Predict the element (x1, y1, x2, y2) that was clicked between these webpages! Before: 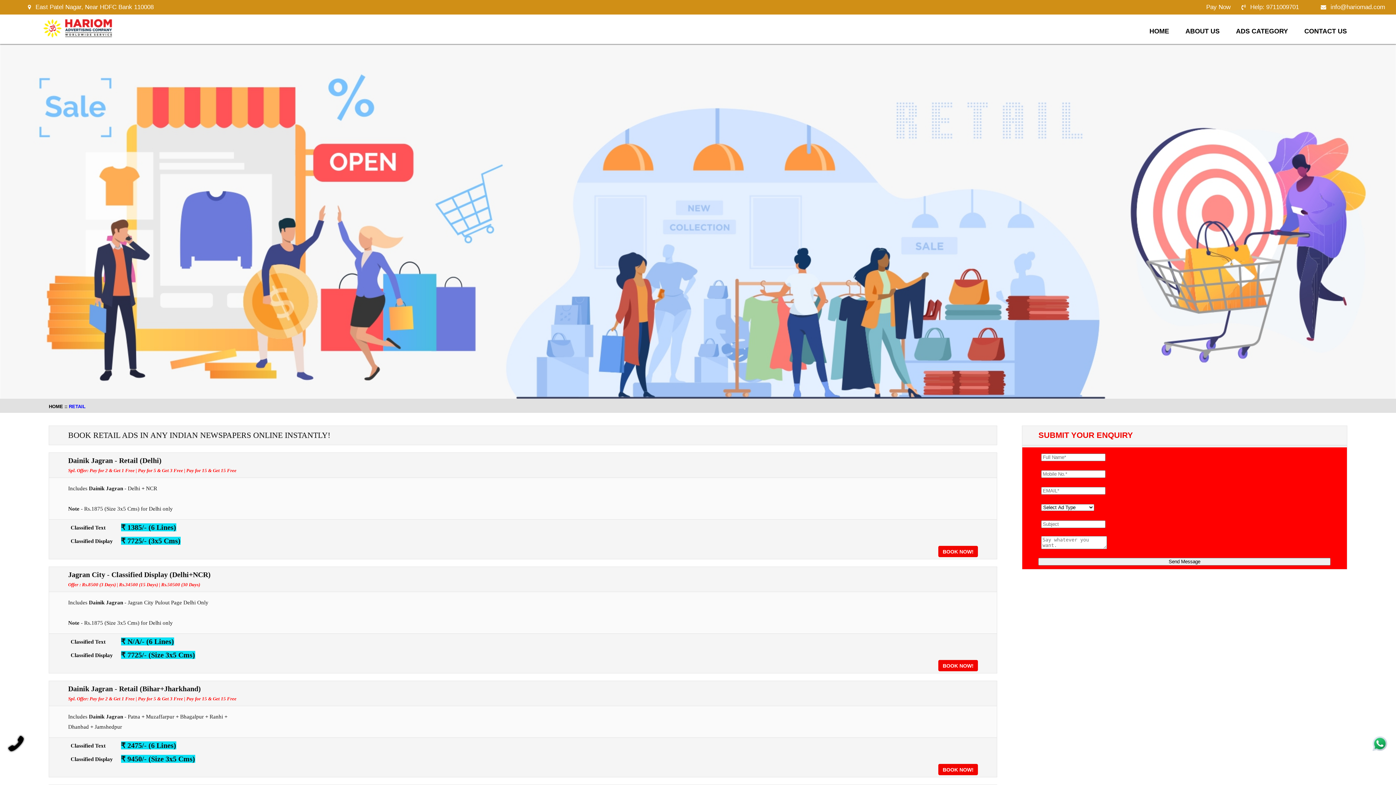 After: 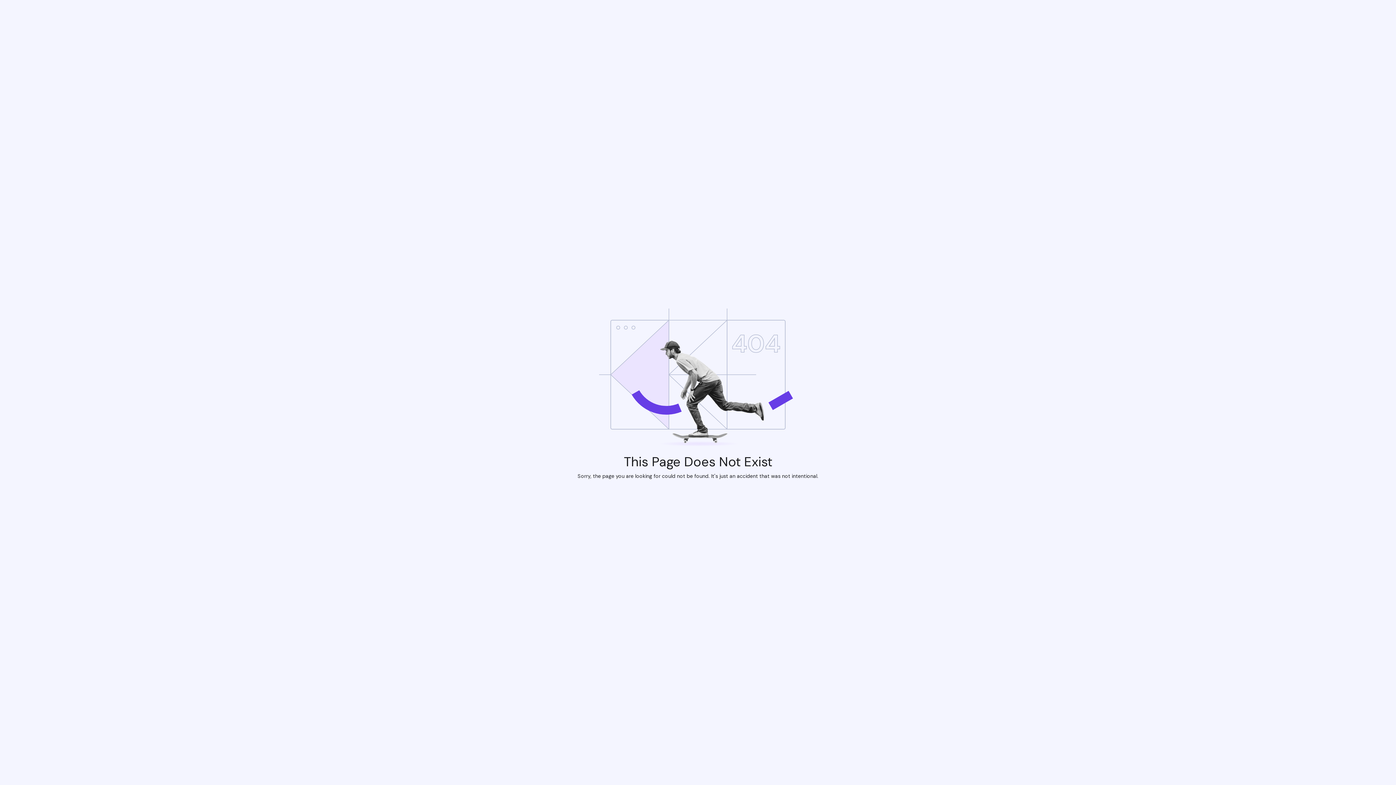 Action: bbox: (48, 404, 63, 409) label: HOME